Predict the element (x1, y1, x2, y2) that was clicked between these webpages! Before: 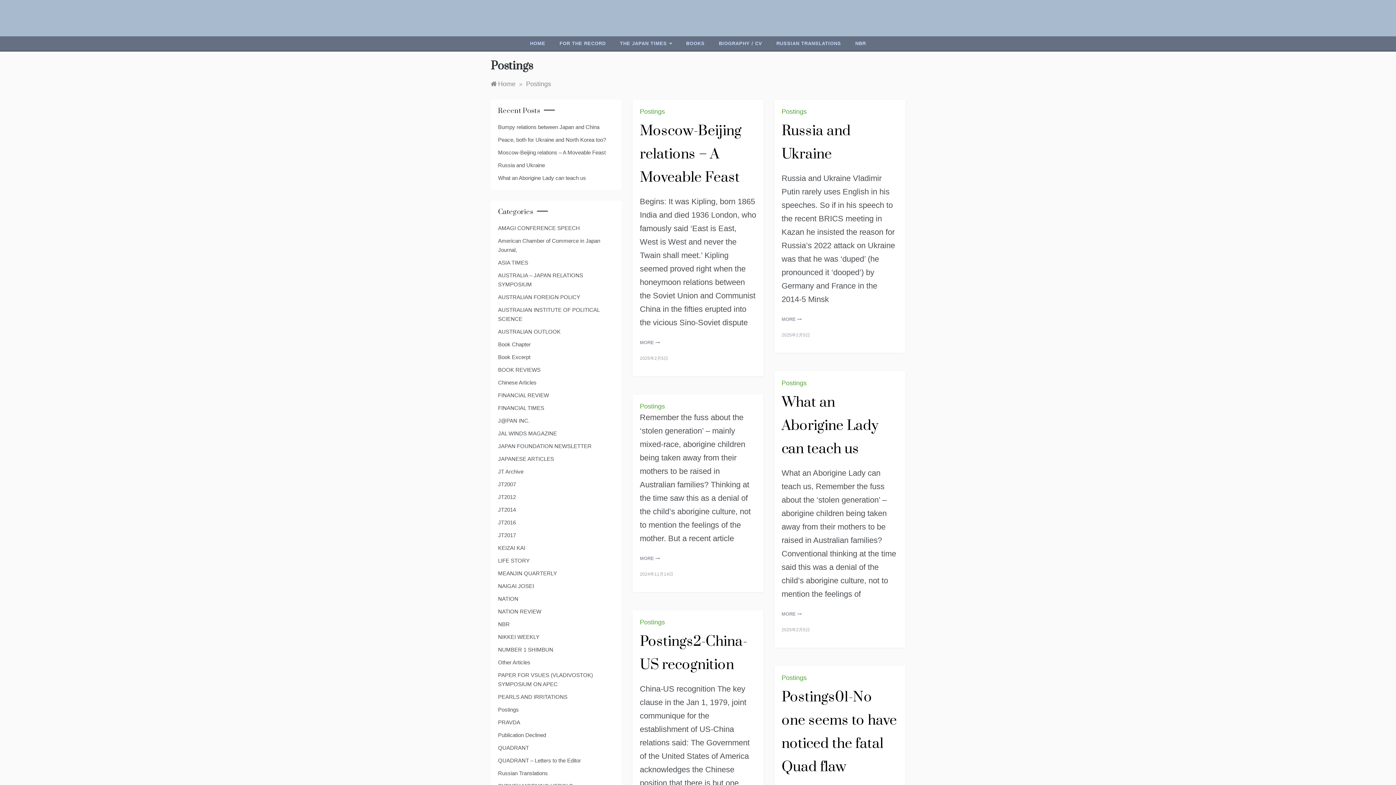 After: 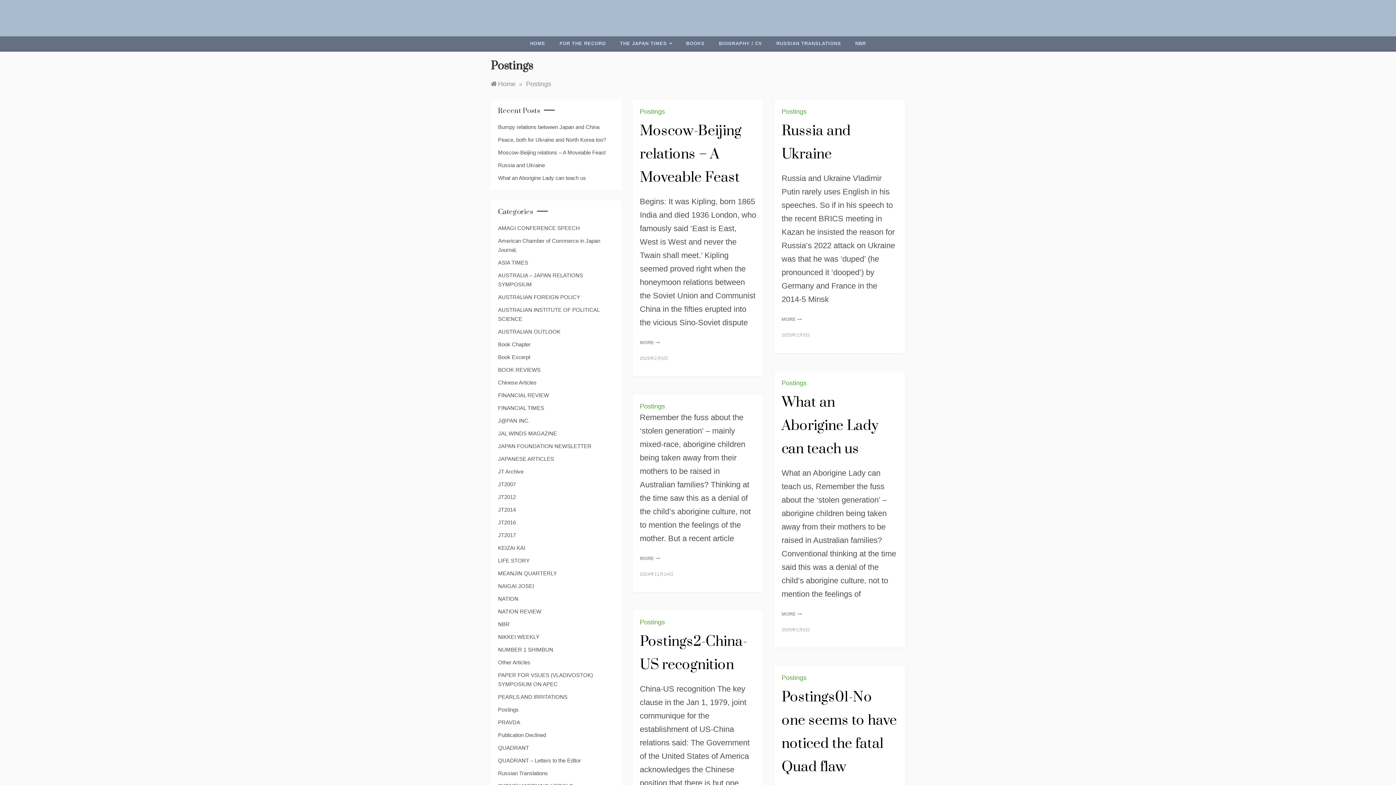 Action: bbox: (640, 403, 666, 410) label: Postings